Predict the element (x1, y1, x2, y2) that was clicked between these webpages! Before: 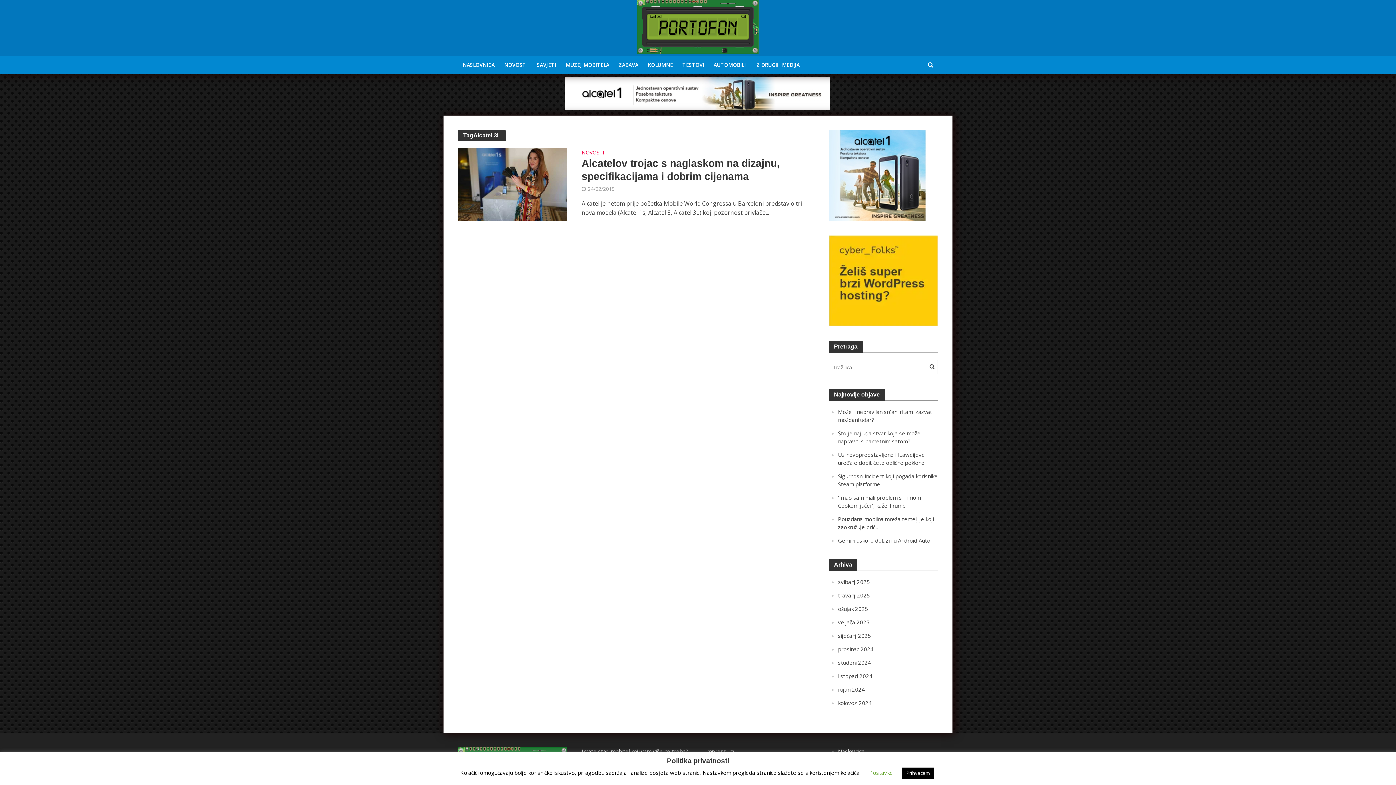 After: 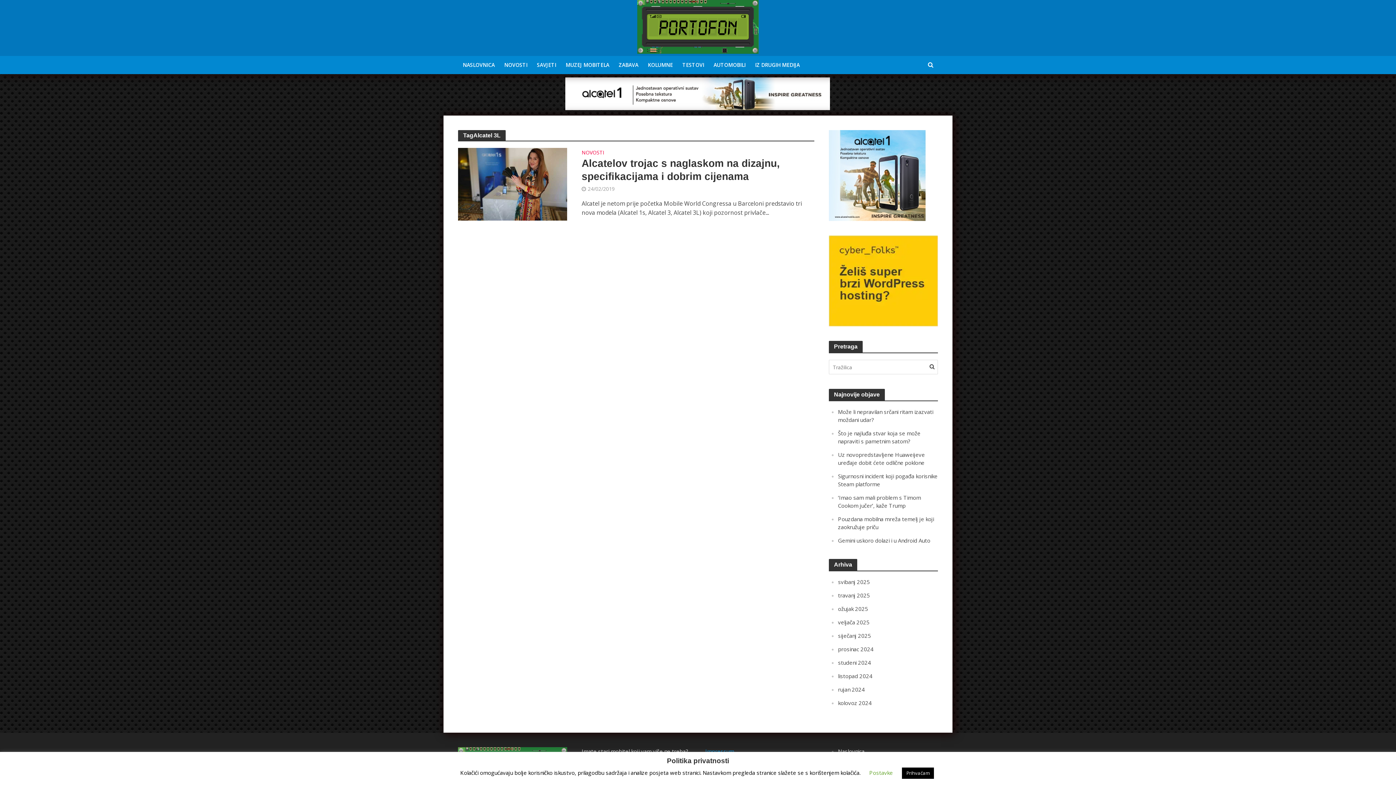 Action: label: Impressum bbox: (705, 748, 734, 755)